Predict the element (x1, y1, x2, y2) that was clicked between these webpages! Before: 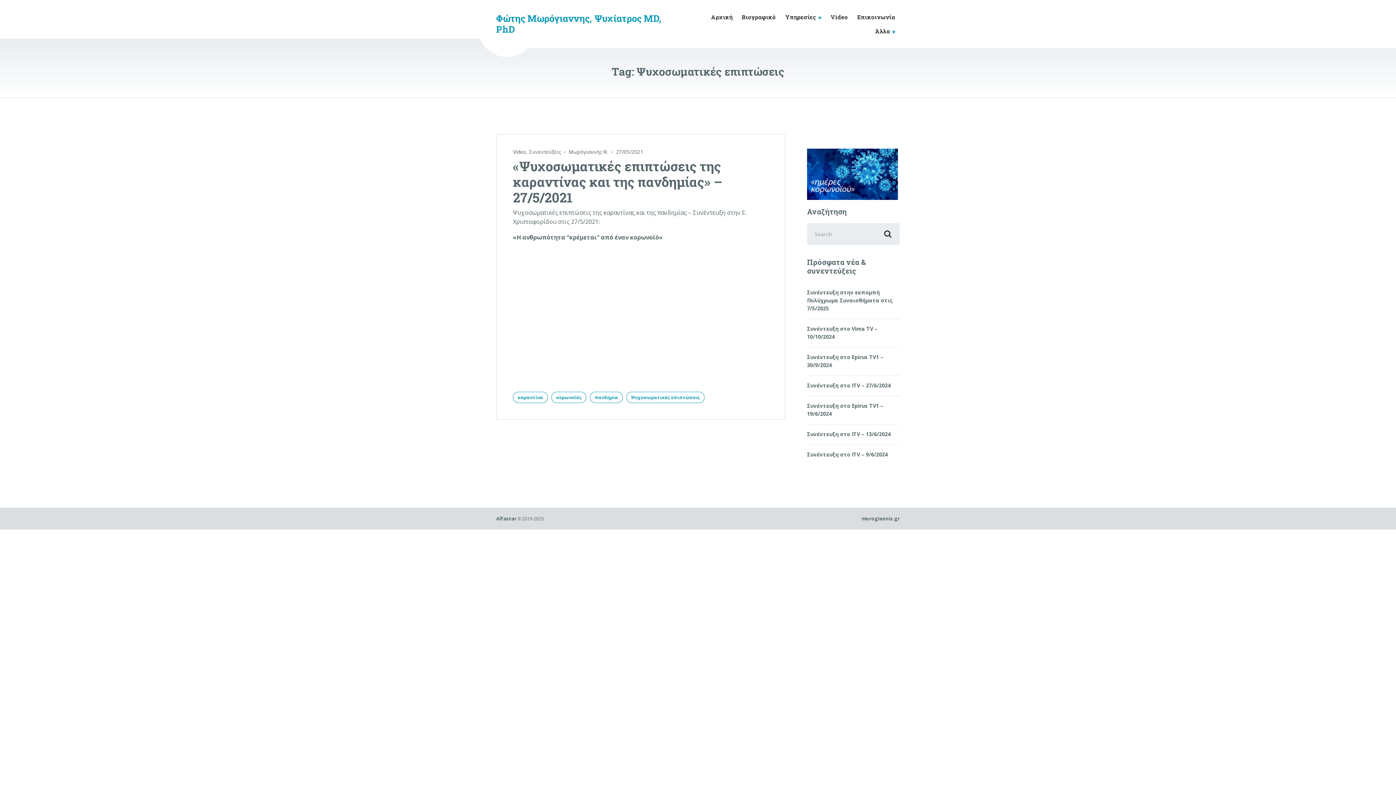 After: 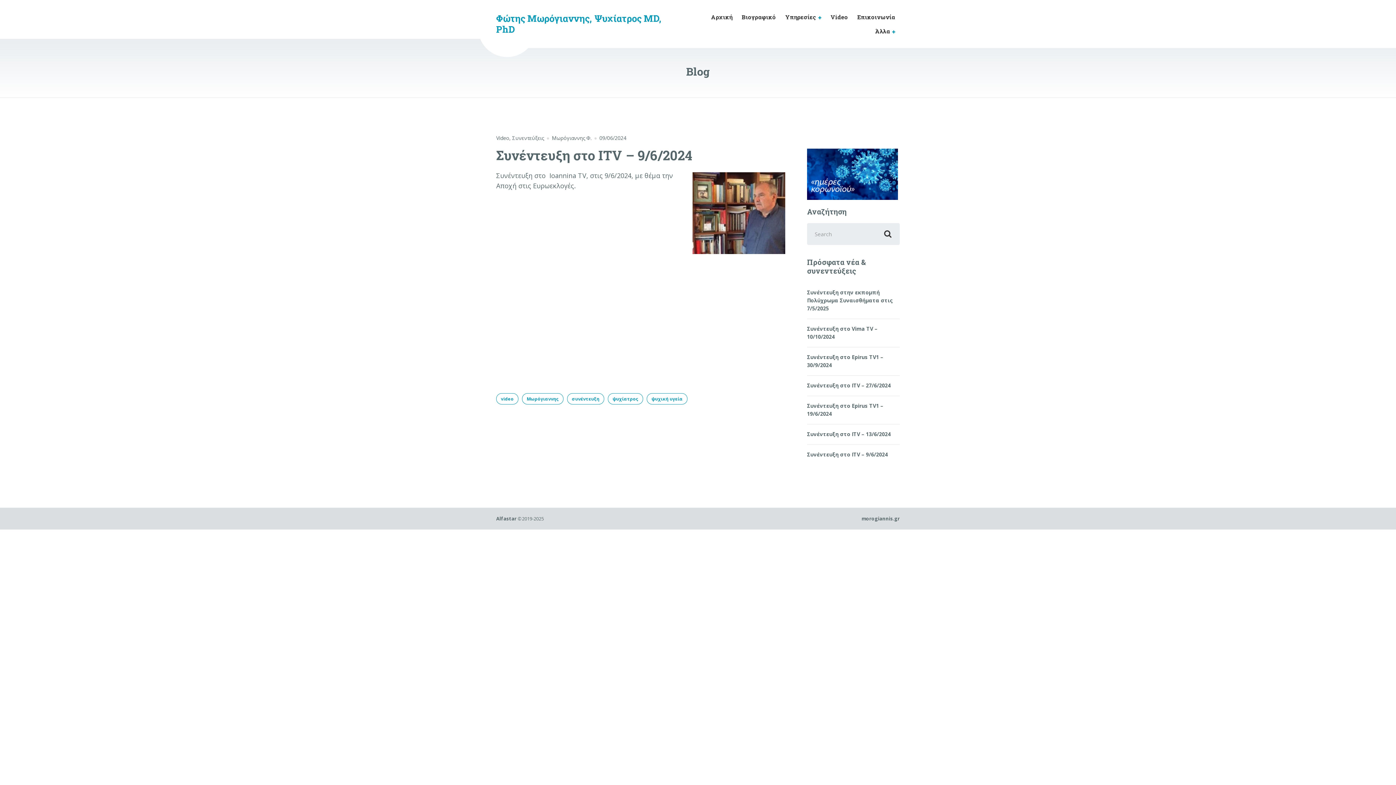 Action: bbox: (807, 444, 888, 465) label: Συνέντευξη στo ITV – 9/6/2024